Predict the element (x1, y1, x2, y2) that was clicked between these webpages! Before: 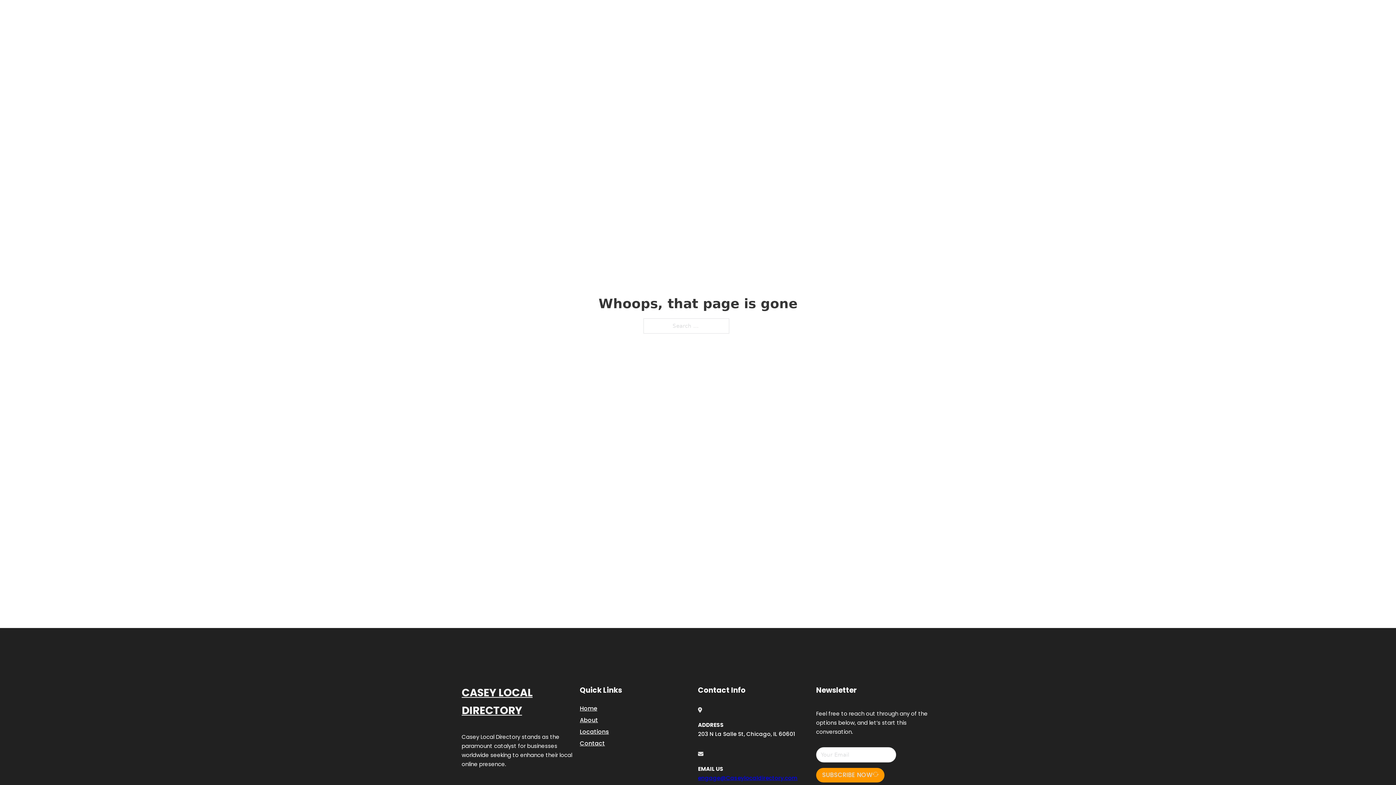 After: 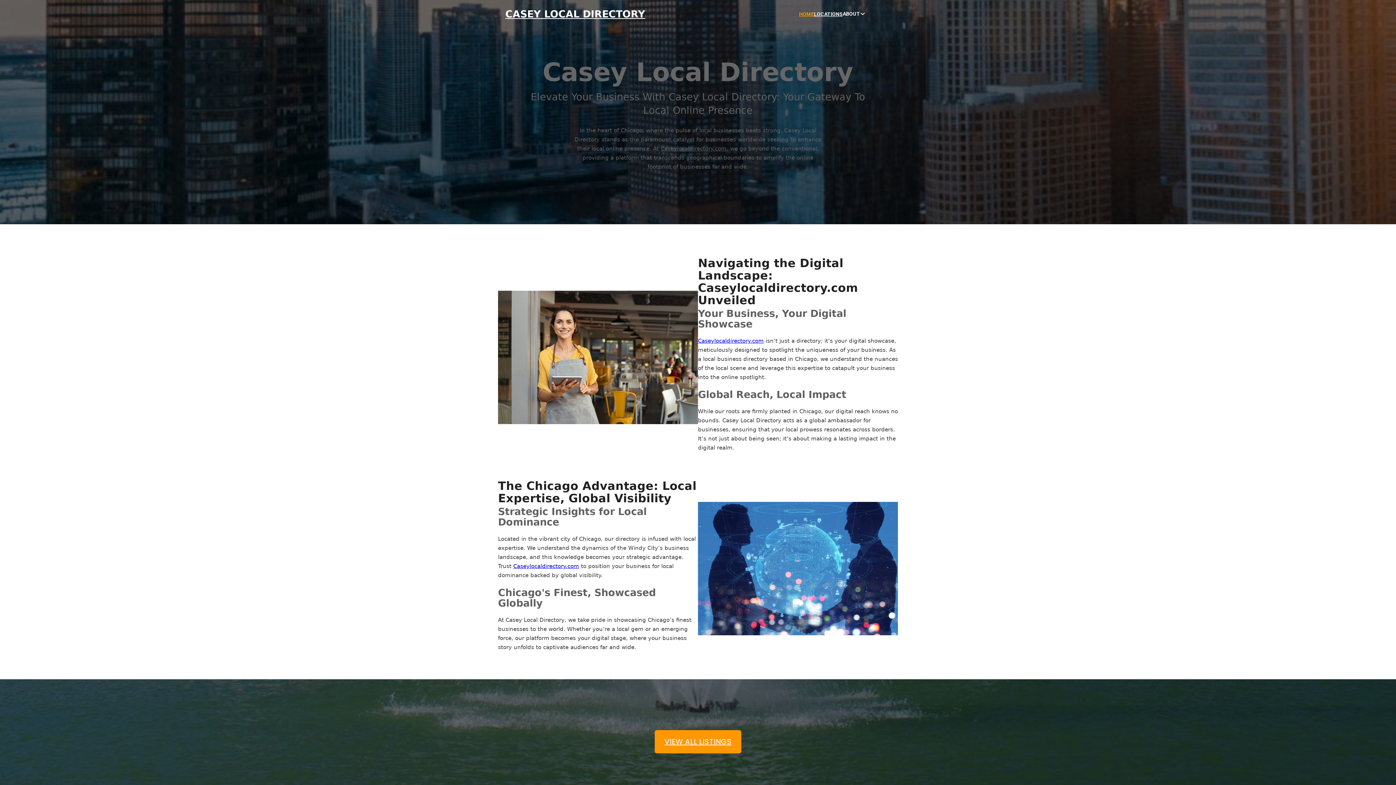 Action: bbox: (799, 10, 814, 18) label: HOME